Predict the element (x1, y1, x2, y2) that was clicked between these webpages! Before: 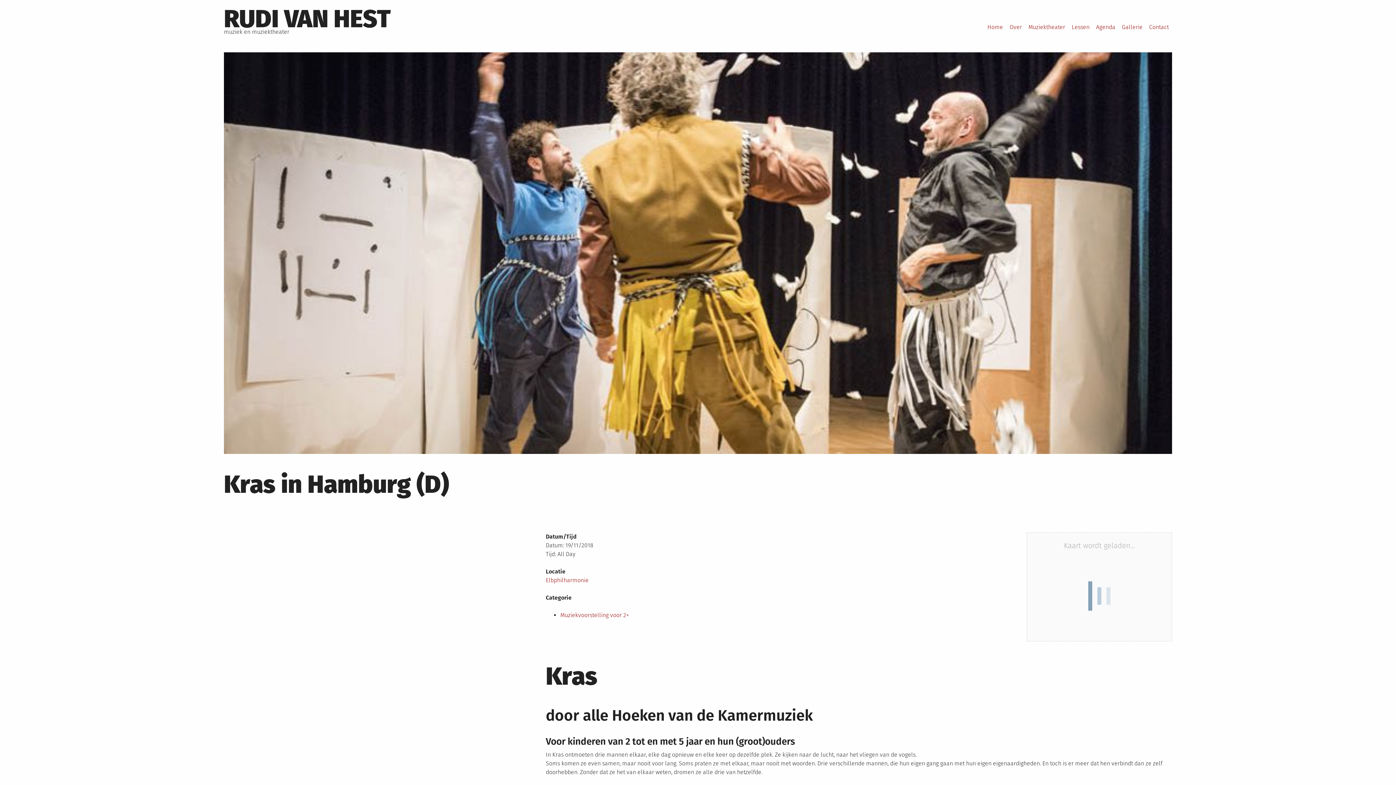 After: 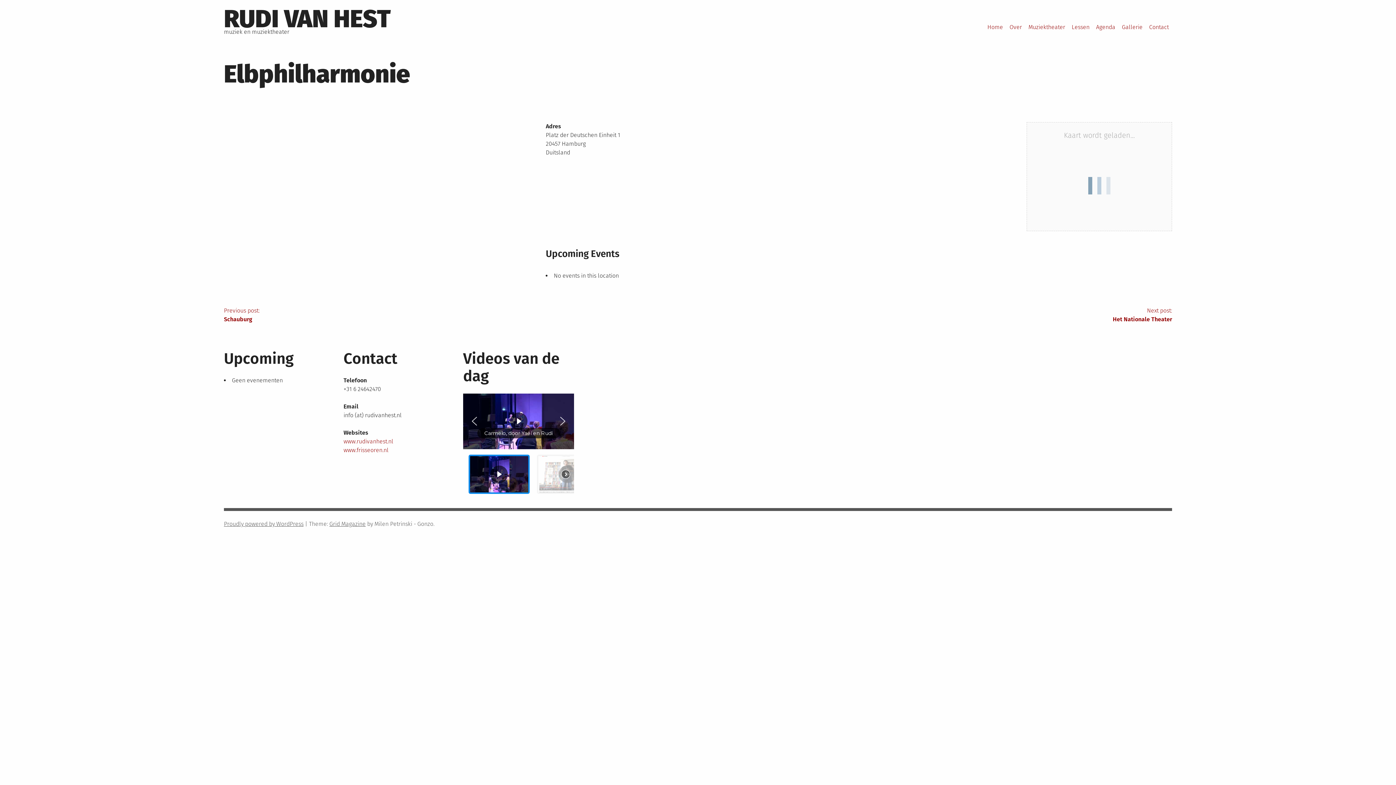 Action: bbox: (545, 576, 588, 583) label: Elbphilharmonie